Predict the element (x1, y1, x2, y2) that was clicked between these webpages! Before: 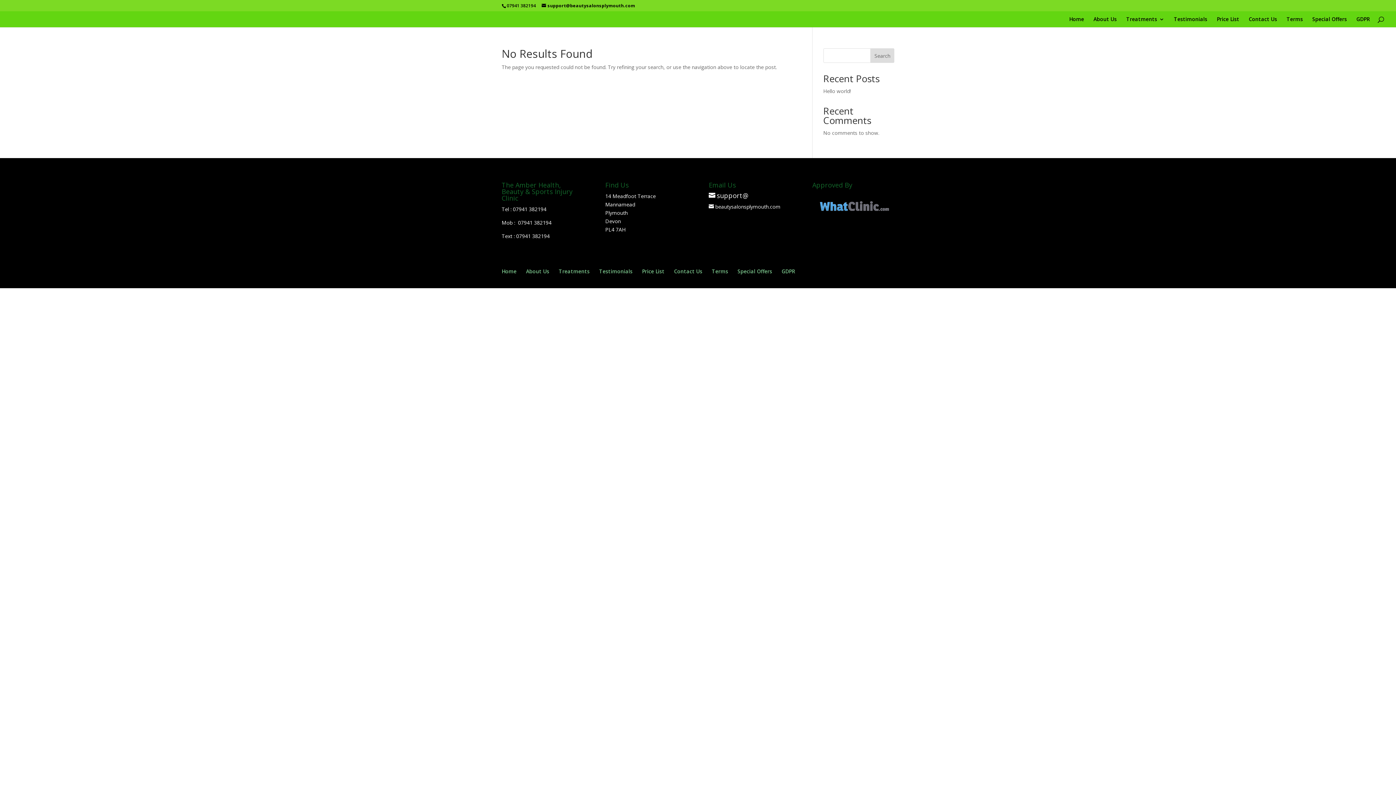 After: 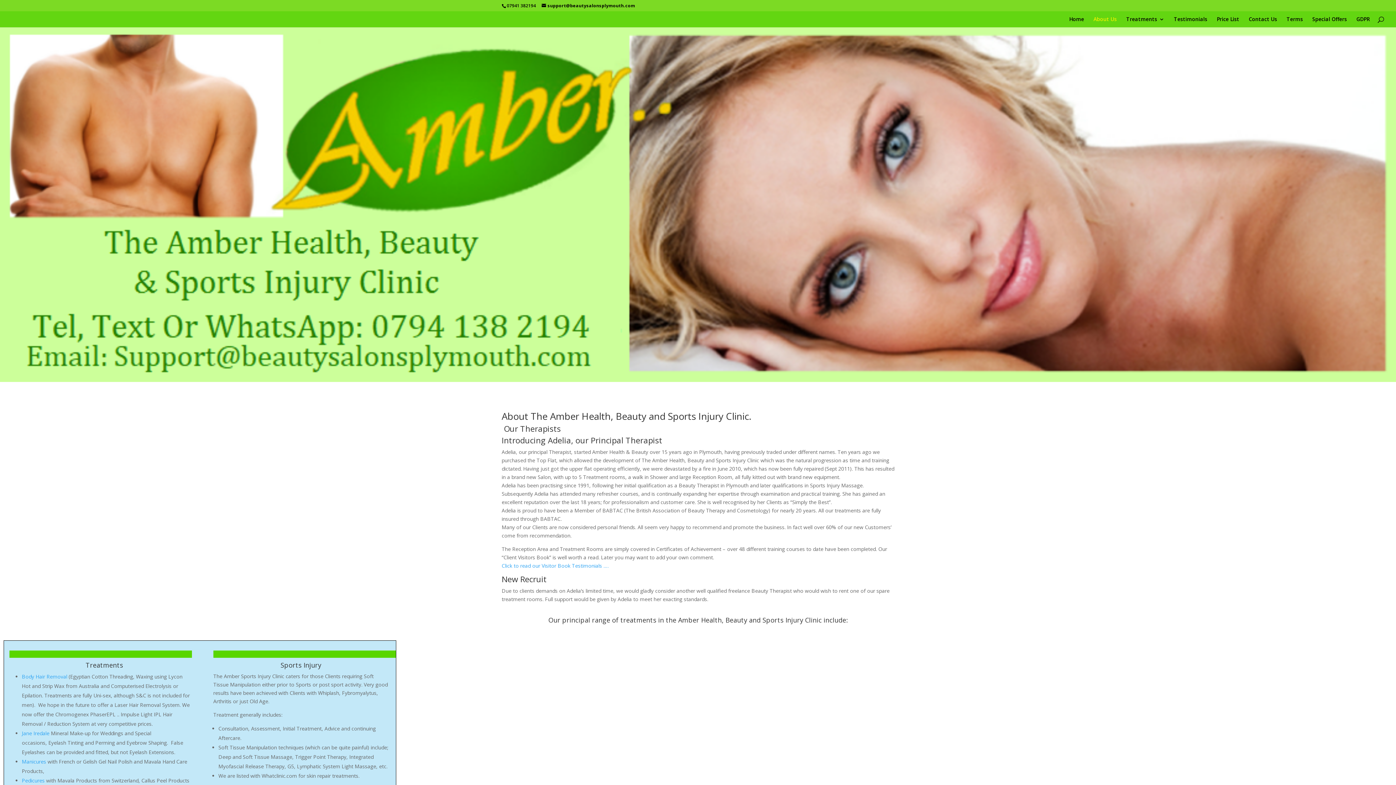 Action: bbox: (1093, 16, 1117, 27) label: About Us